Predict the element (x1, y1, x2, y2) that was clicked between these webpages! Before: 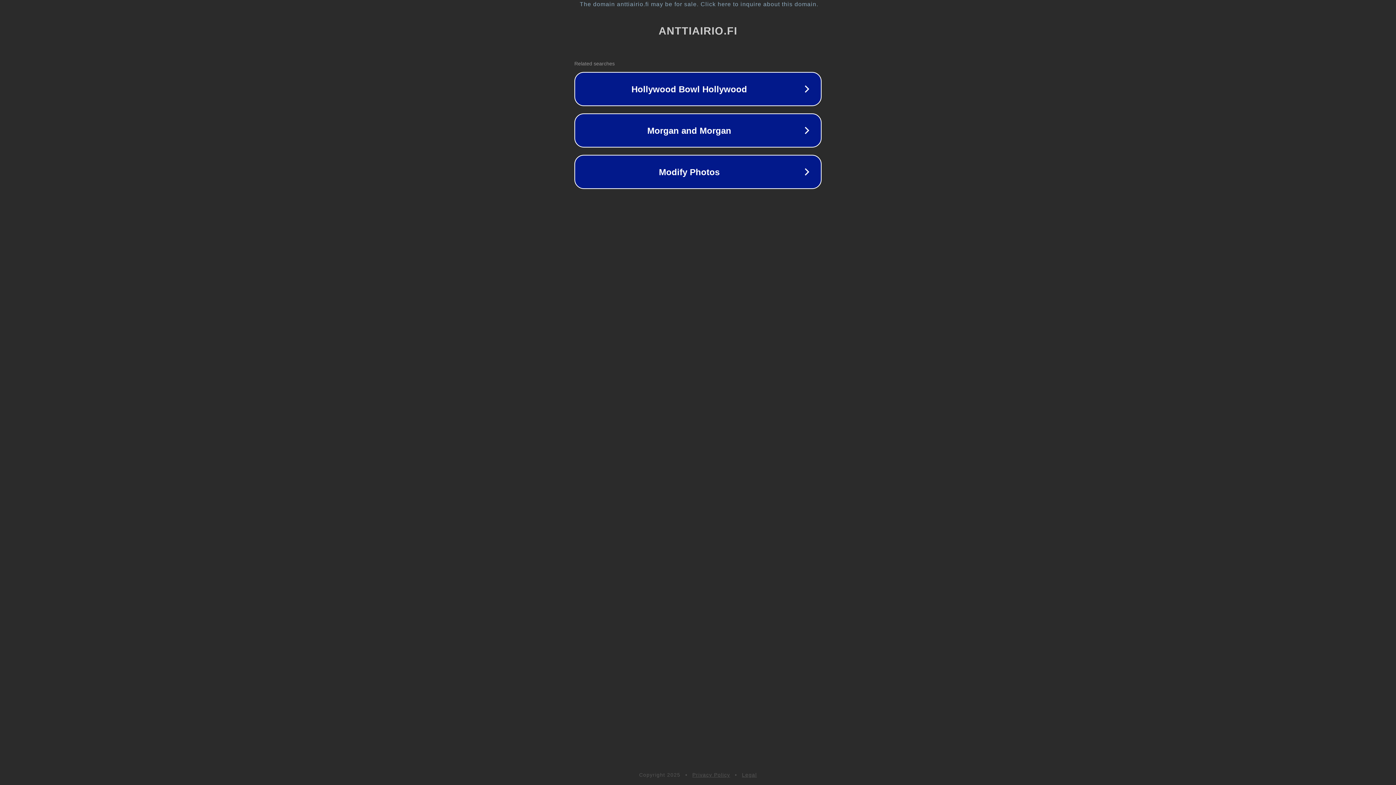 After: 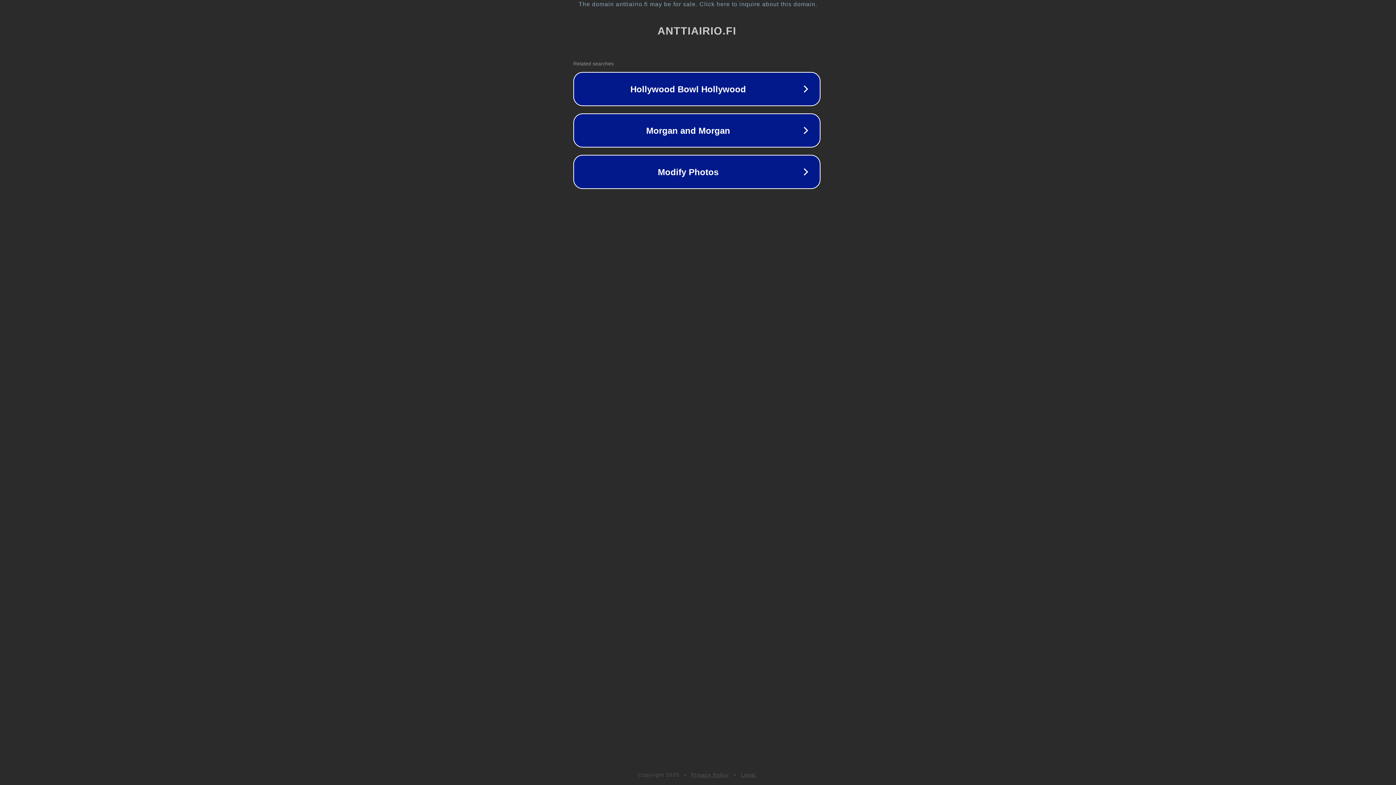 Action: bbox: (1, 1, 1397, 7) label: The domain anttiairio.fi may be for sale. Click here to inquire about this domain.